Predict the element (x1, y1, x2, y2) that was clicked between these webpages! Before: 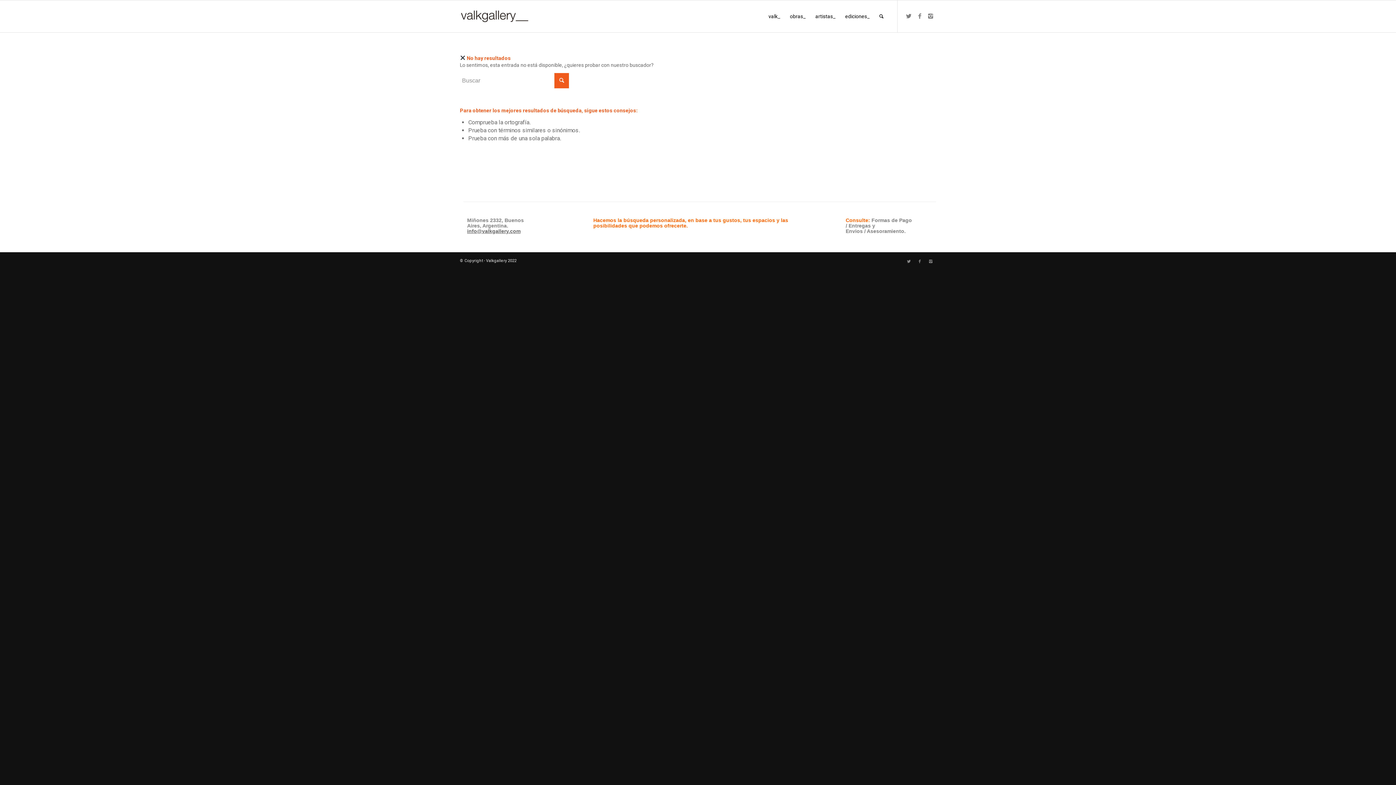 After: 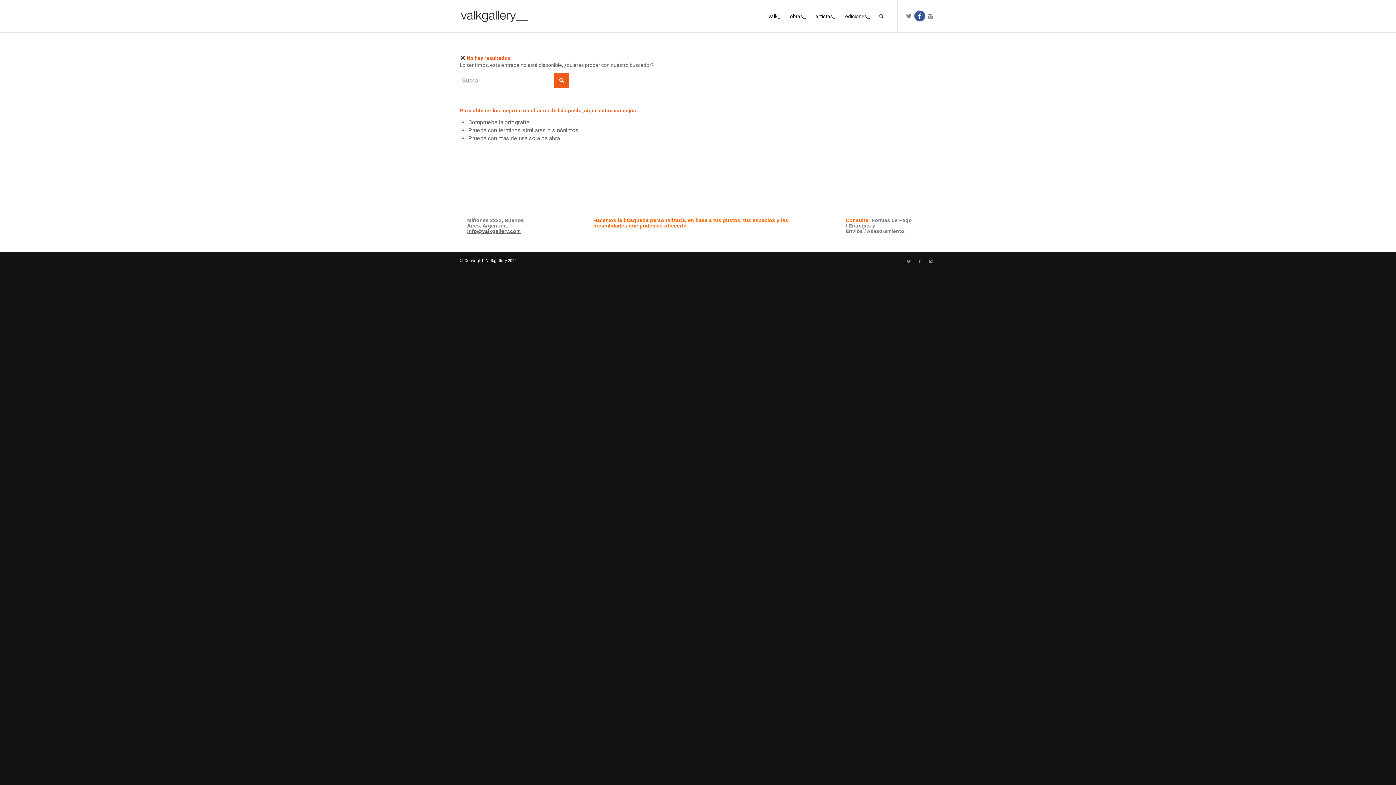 Action: bbox: (914, 10, 925, 21) label: Link to Facebook